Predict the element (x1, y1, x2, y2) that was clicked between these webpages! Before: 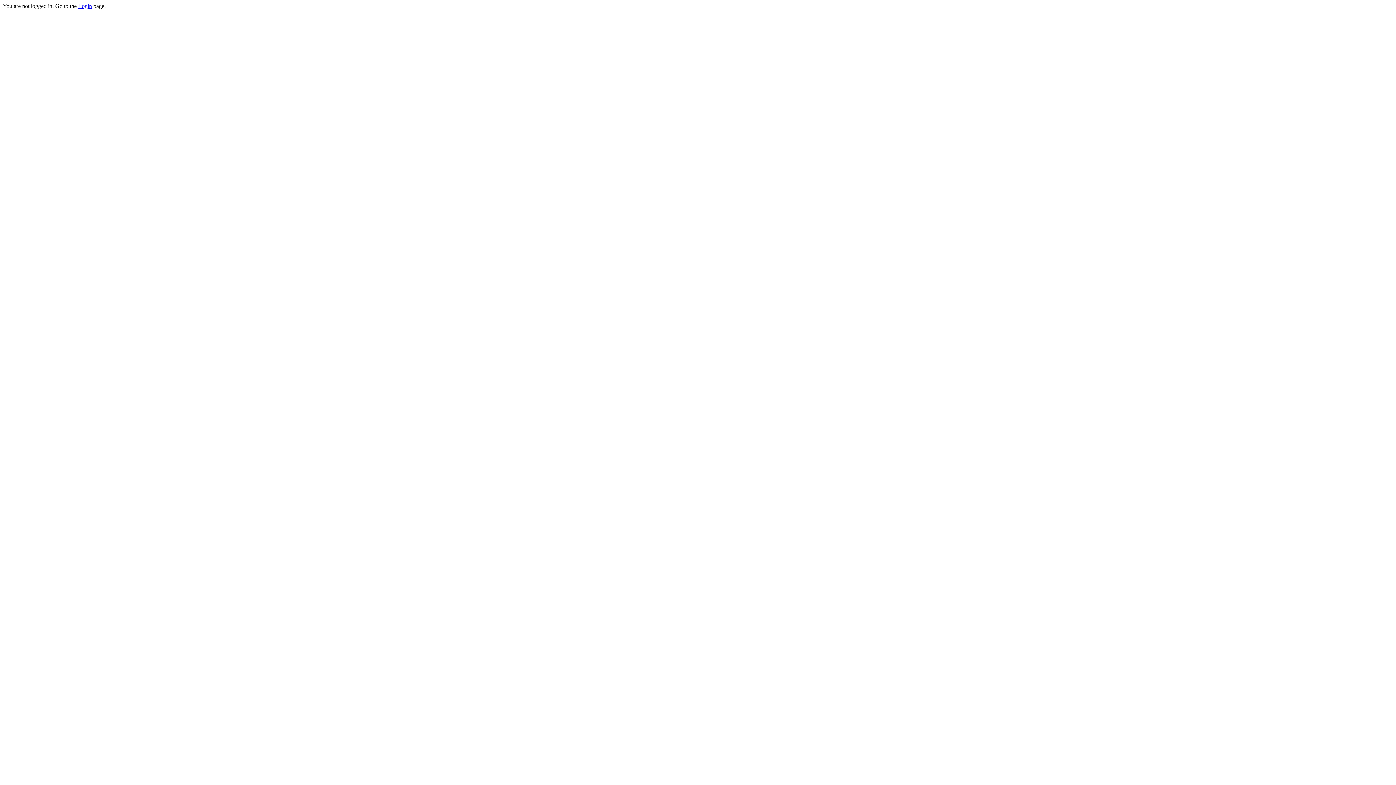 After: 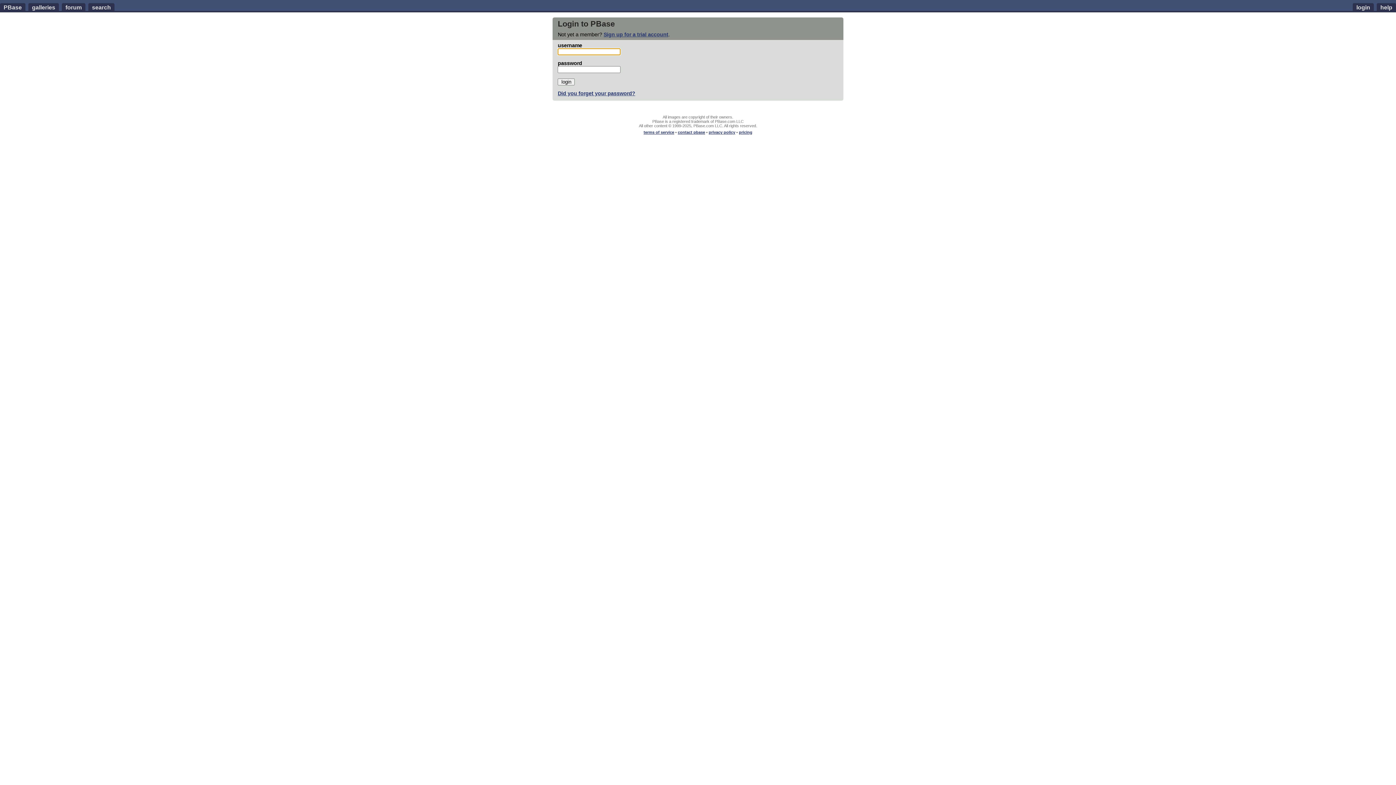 Action: bbox: (78, 2, 92, 9) label: Login